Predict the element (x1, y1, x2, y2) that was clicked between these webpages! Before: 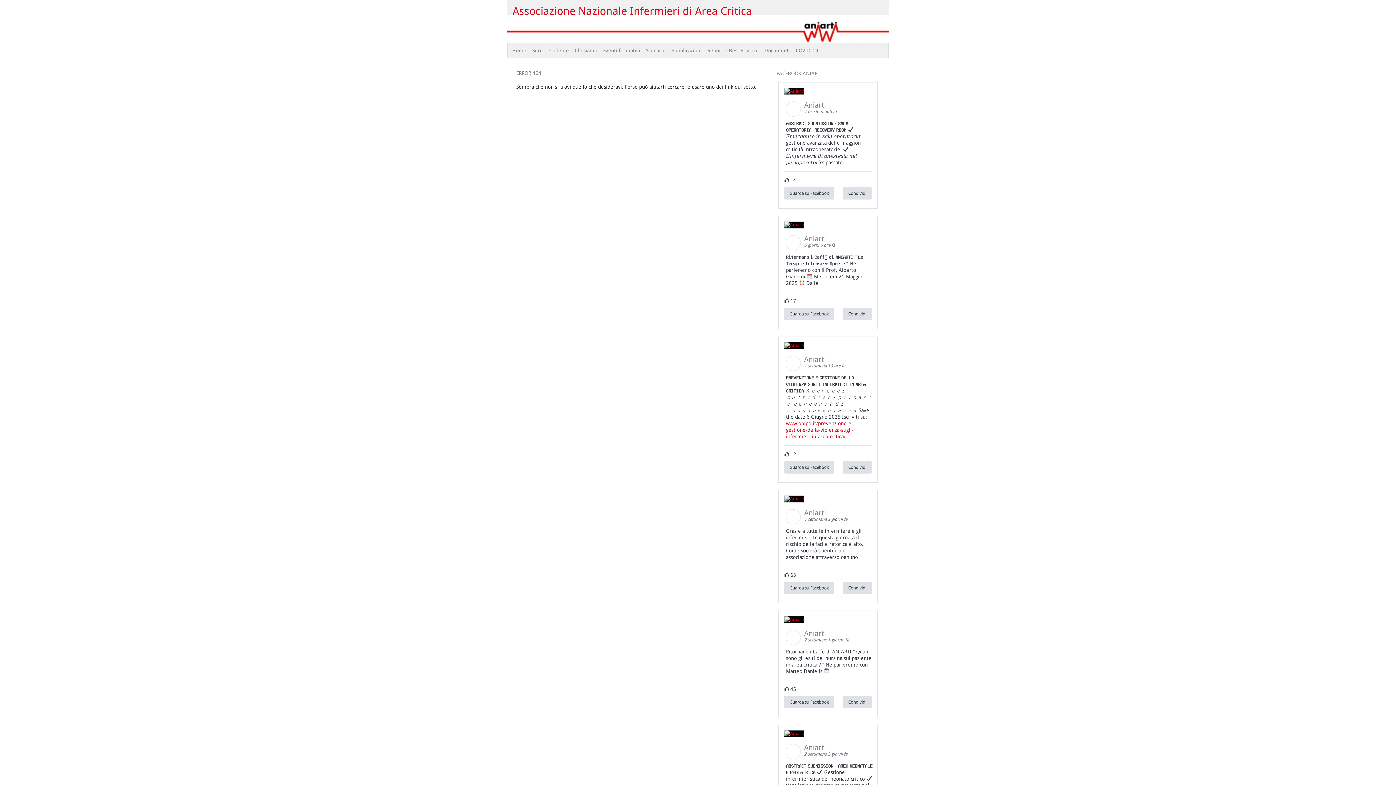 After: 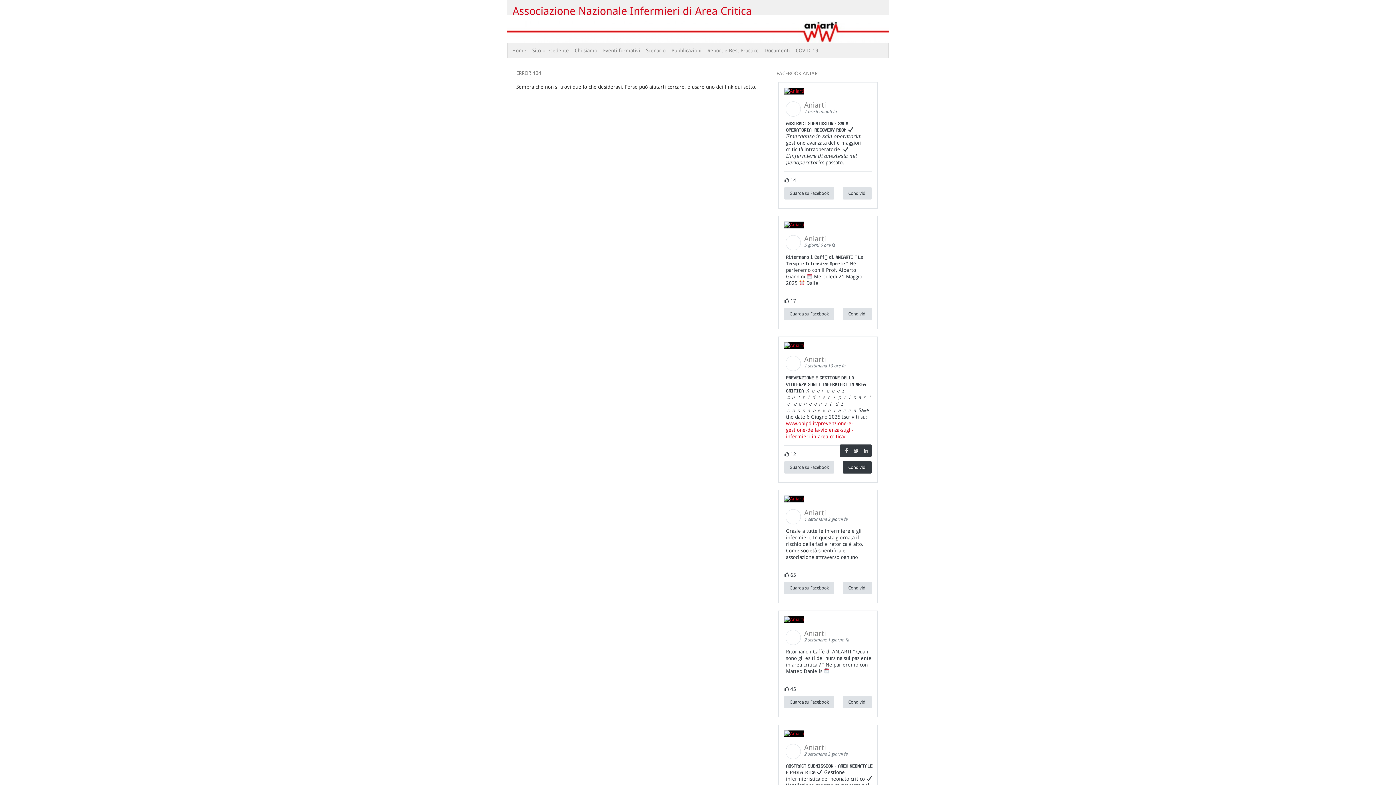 Action: bbox: (843, 461, 872, 473) label: Condividi